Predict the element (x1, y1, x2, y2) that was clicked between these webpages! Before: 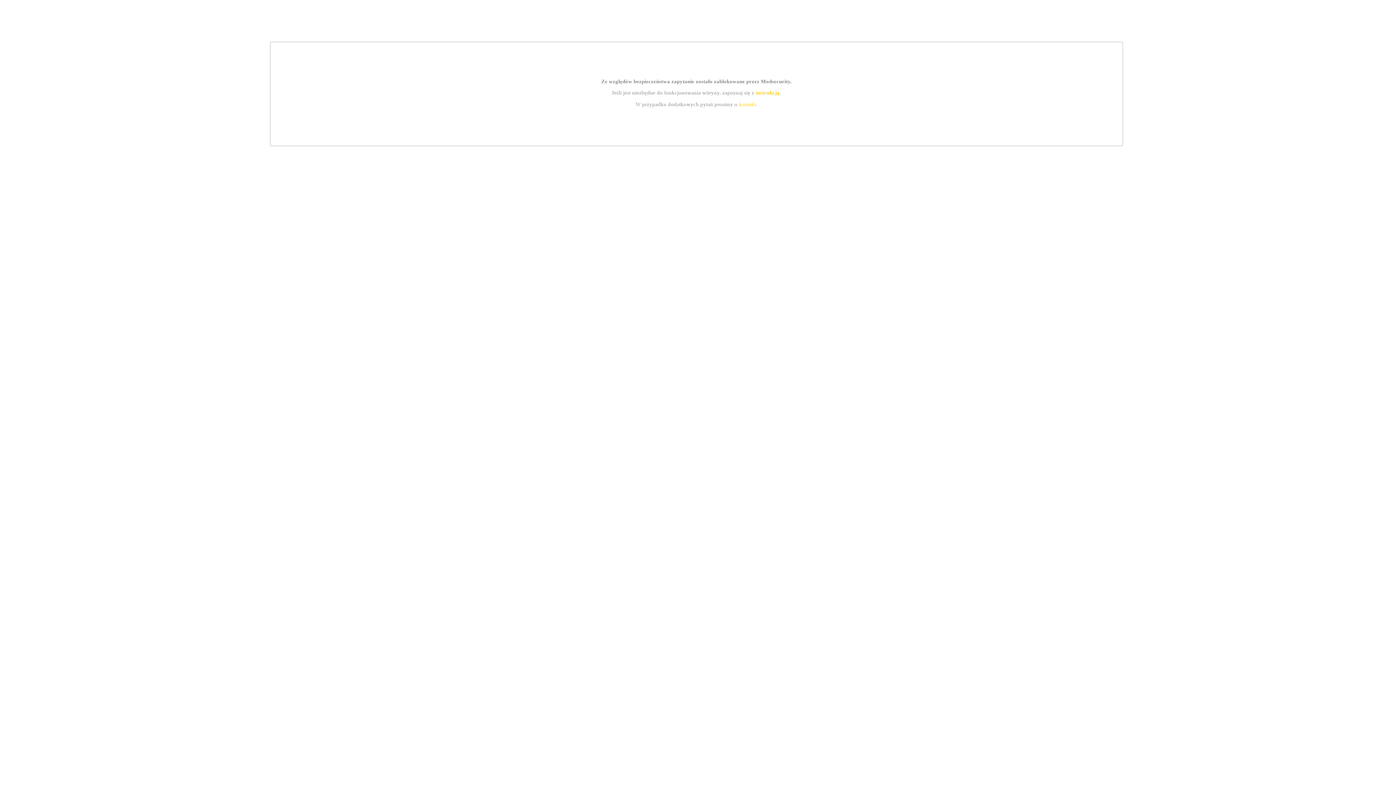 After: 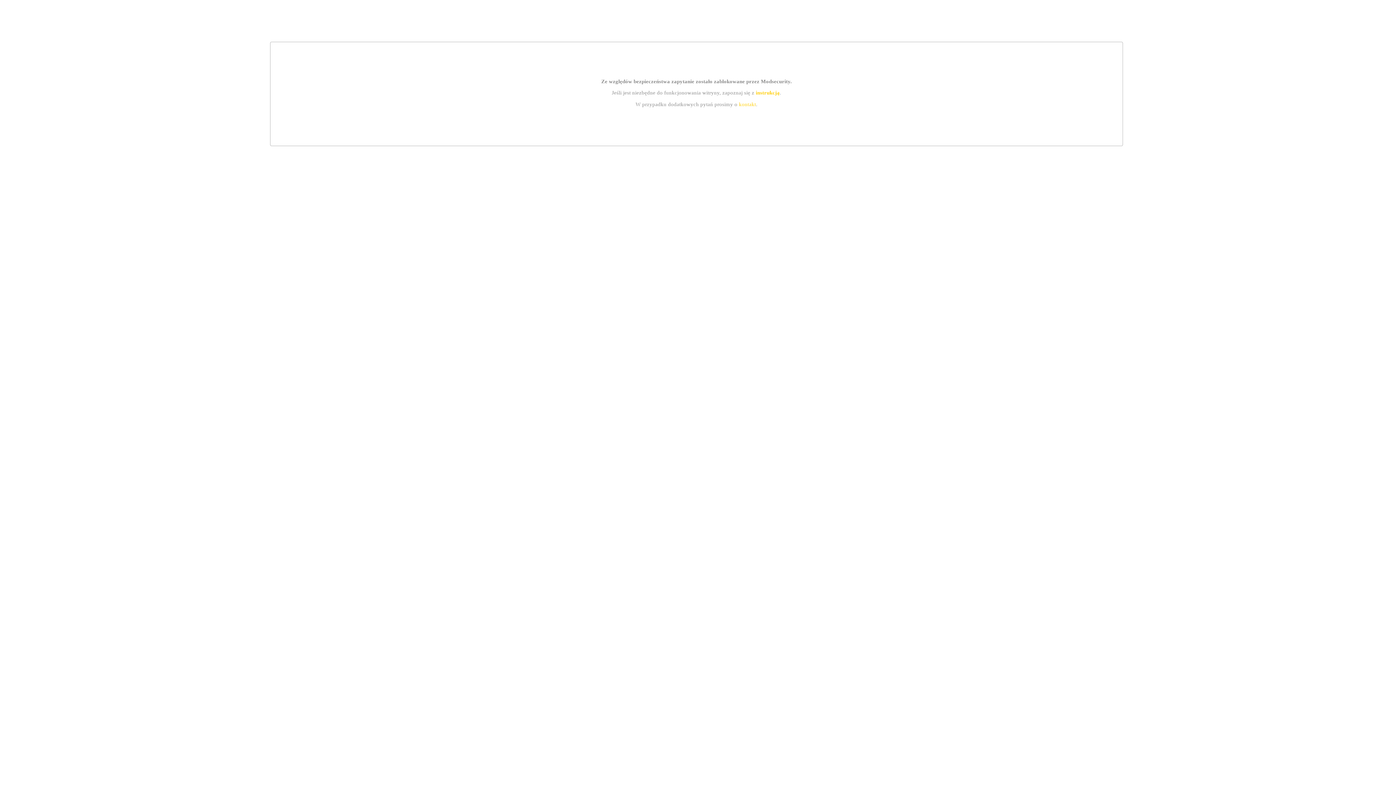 Action: label: kontakt bbox: (739, 101, 756, 107)